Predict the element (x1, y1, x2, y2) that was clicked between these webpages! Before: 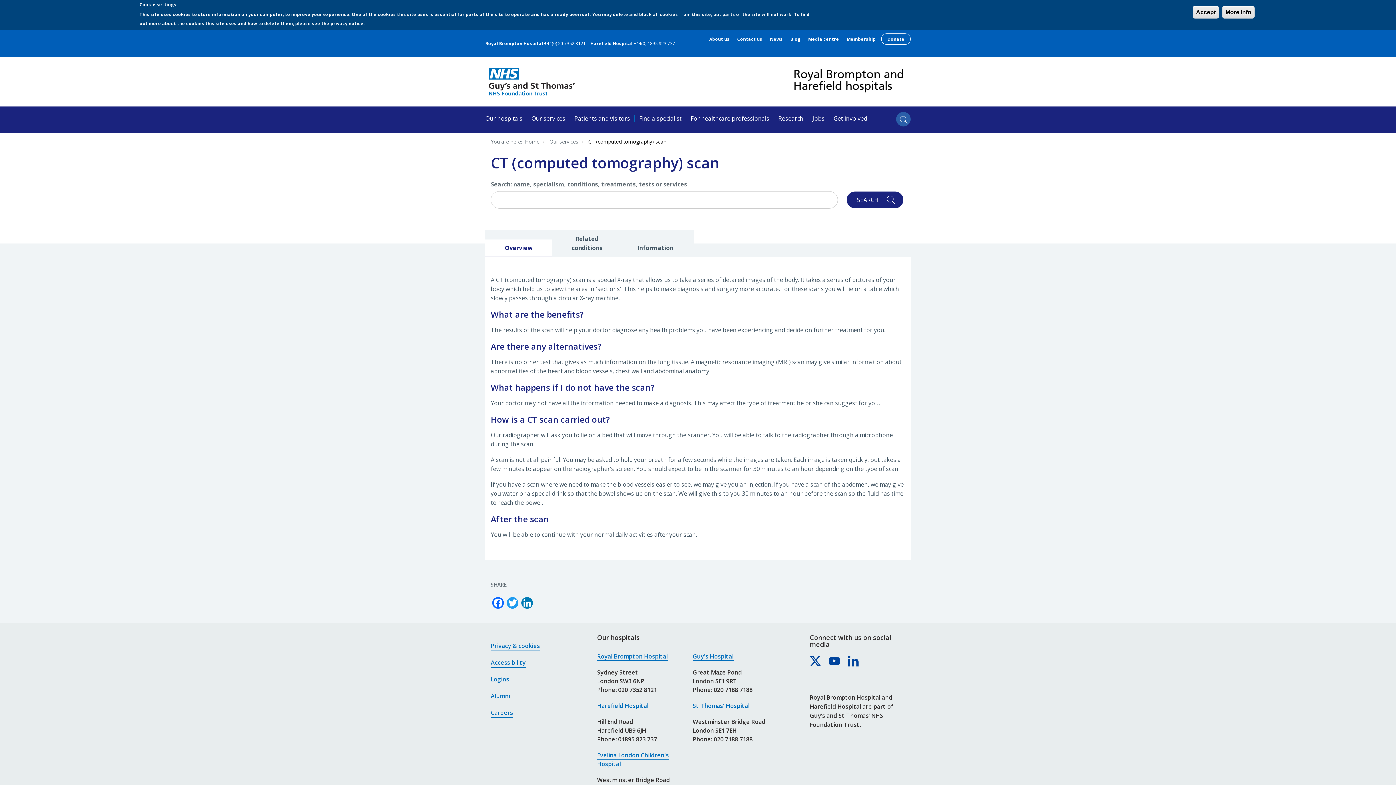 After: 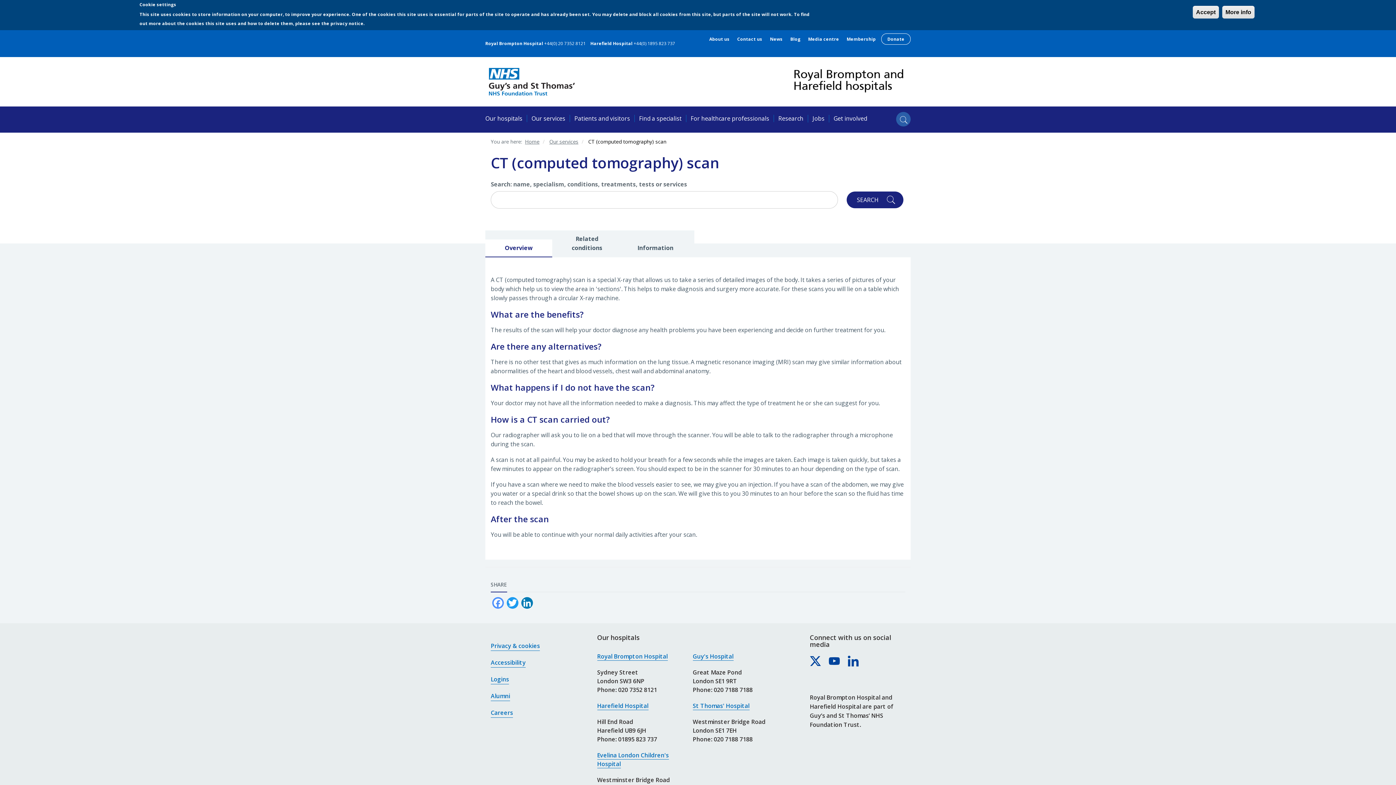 Action: bbox: (490, 596, 505, 609) label: Facebook